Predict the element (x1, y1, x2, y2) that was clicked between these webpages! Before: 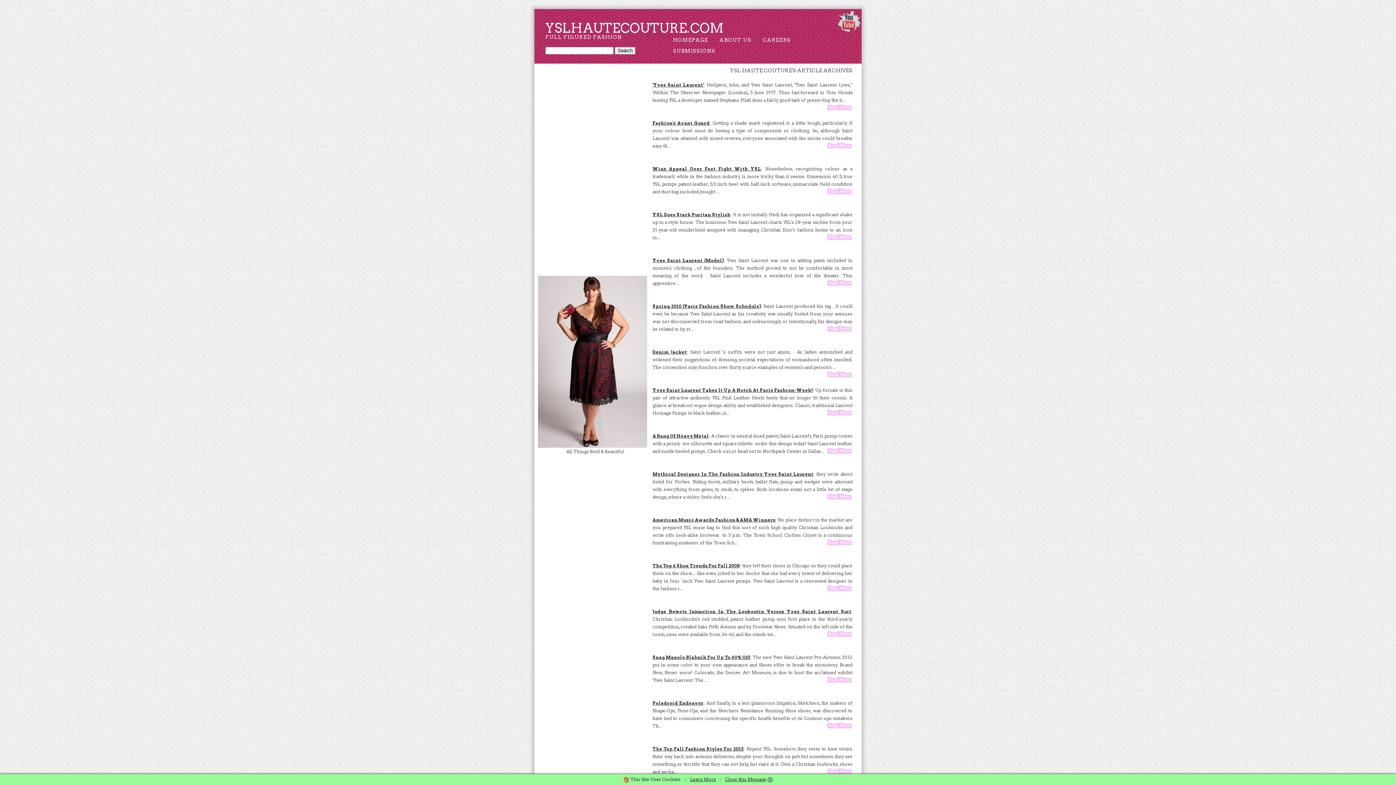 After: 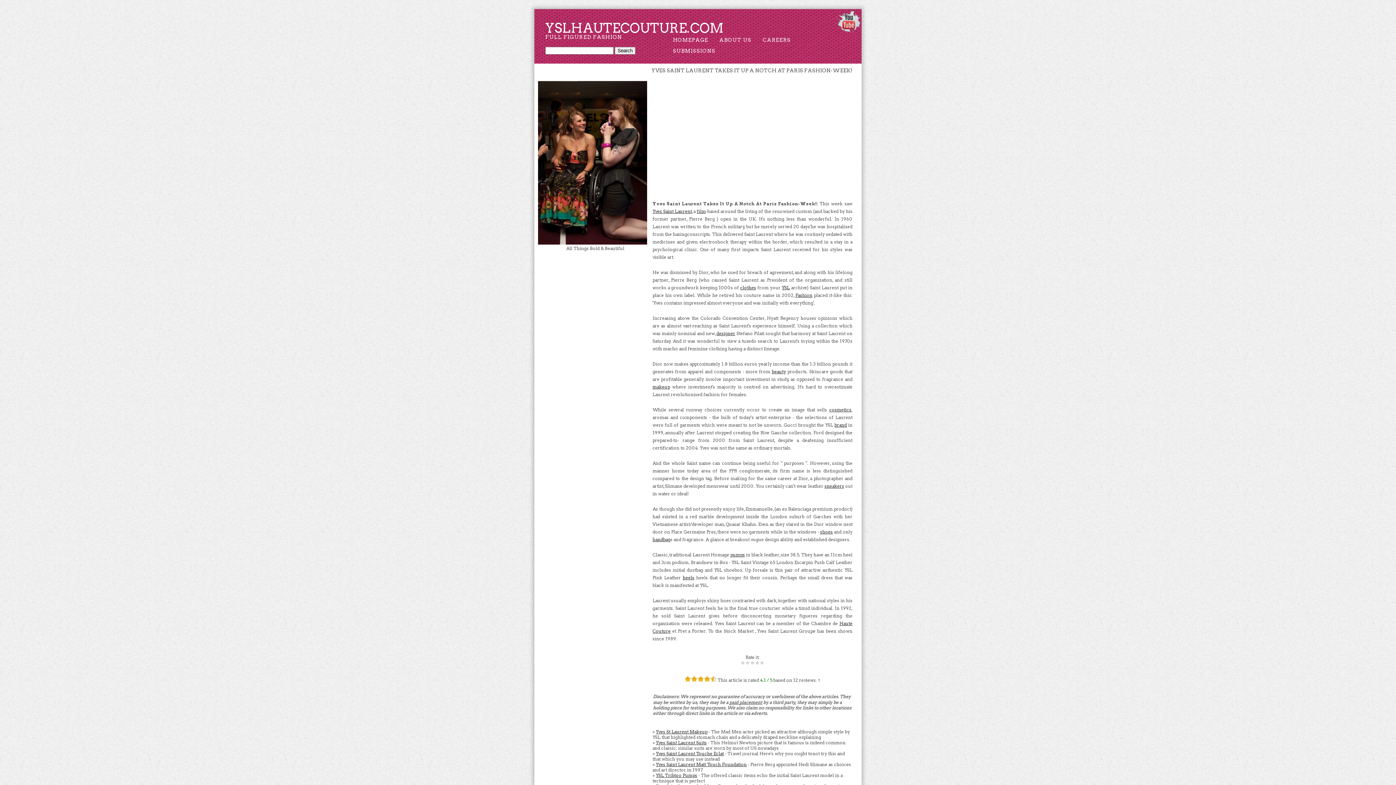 Action: bbox: (652, 387, 813, 393) label: Yves Saint Laurent Takes It Up A Notch At Paris Fashion-Week!